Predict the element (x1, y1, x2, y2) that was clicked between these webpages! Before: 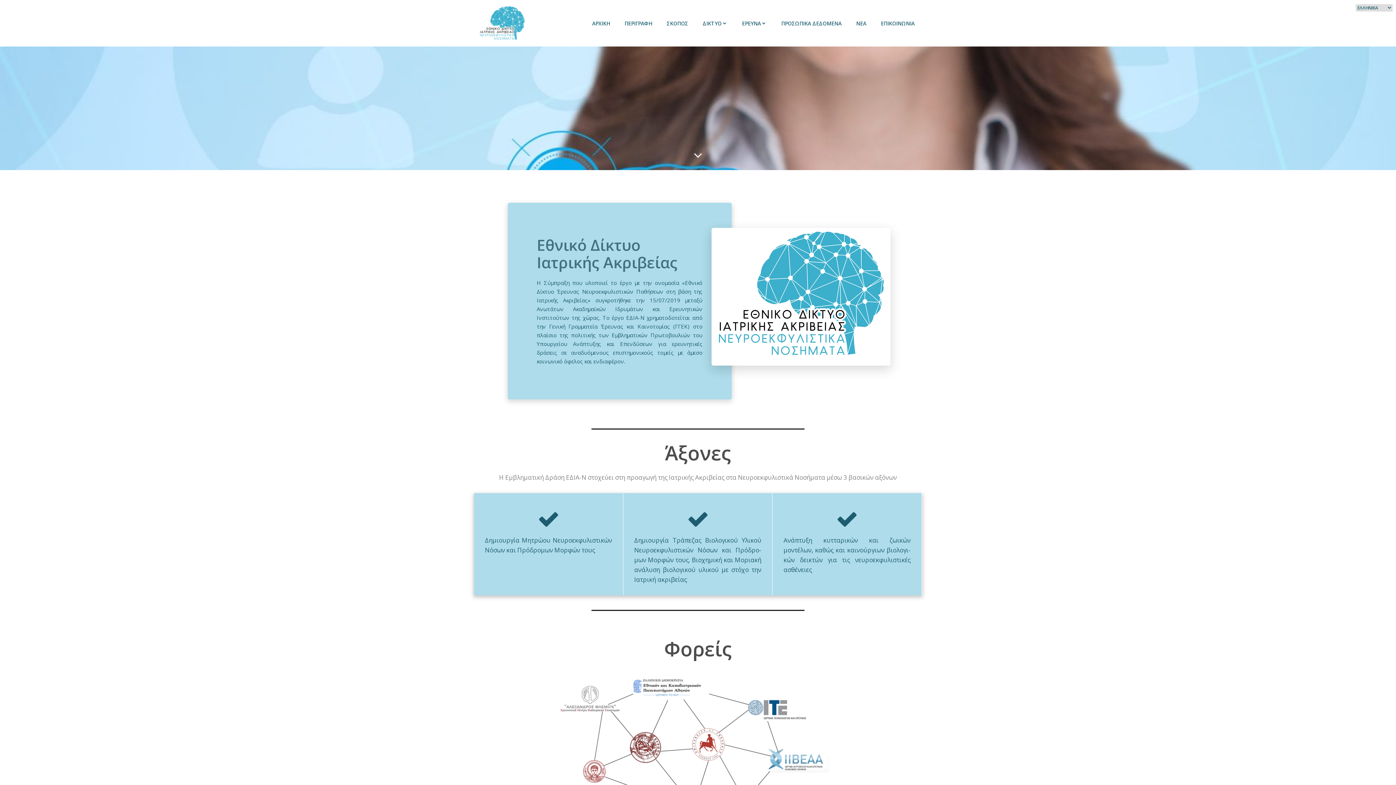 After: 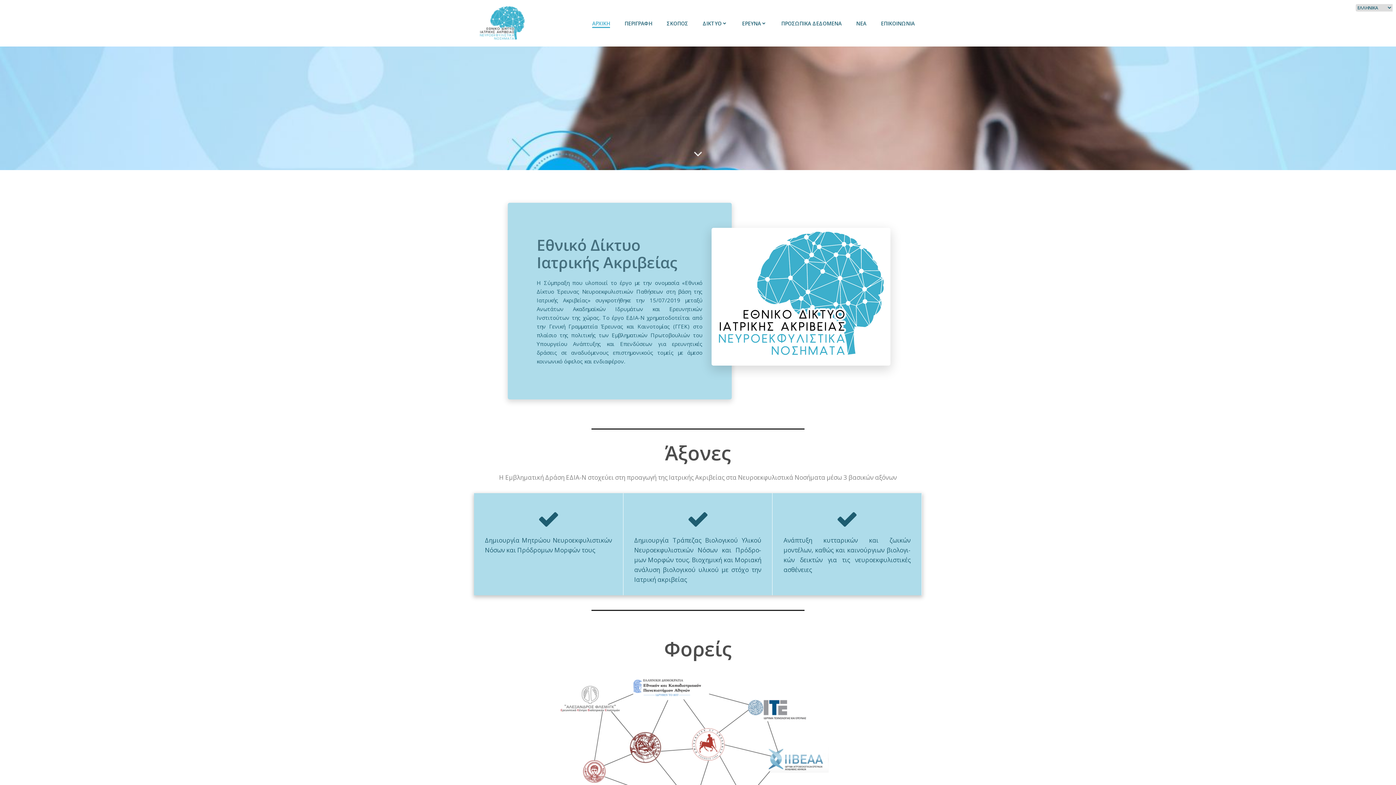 Action: bbox: (479, 5, 525, 41)